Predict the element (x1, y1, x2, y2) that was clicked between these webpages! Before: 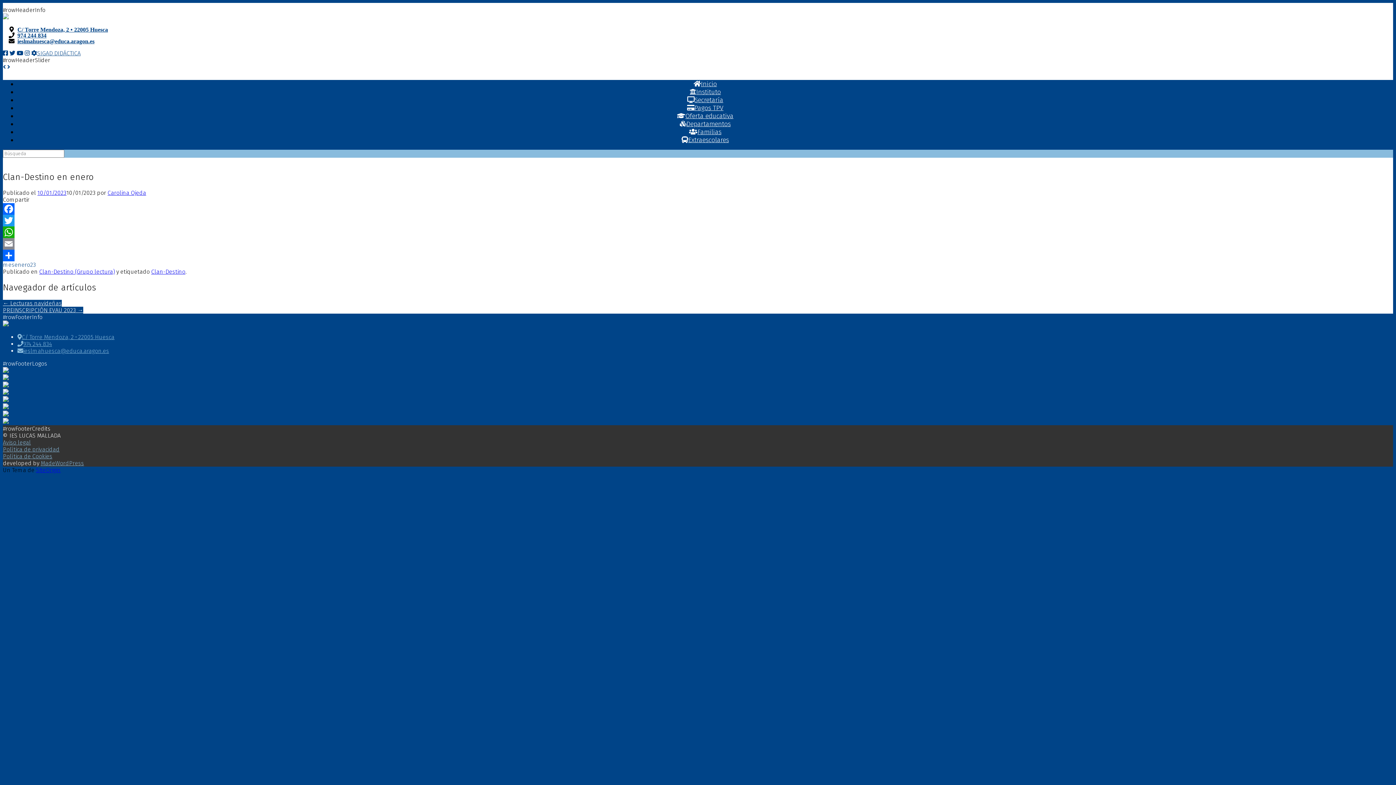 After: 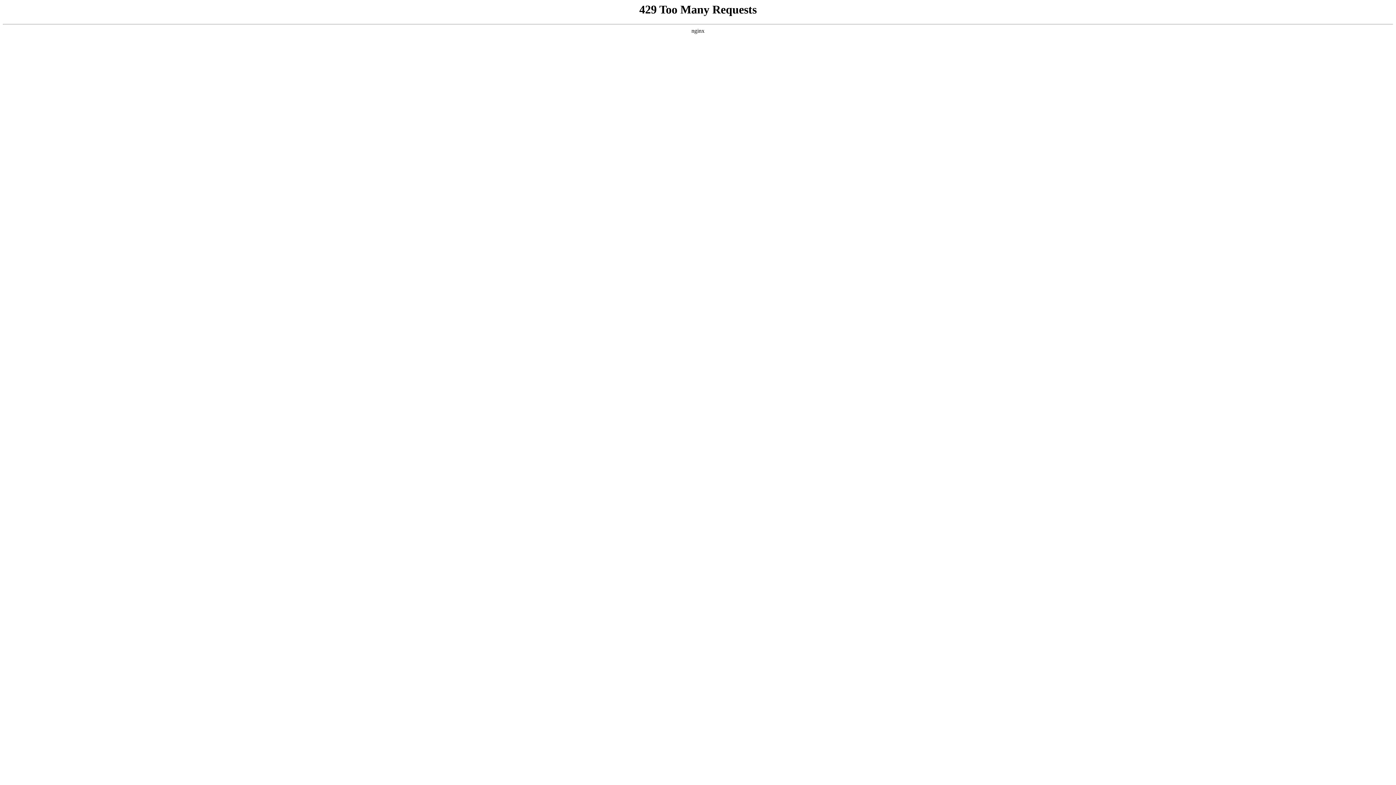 Action: bbox: (2, 261, 36, 268) label: mesenero23